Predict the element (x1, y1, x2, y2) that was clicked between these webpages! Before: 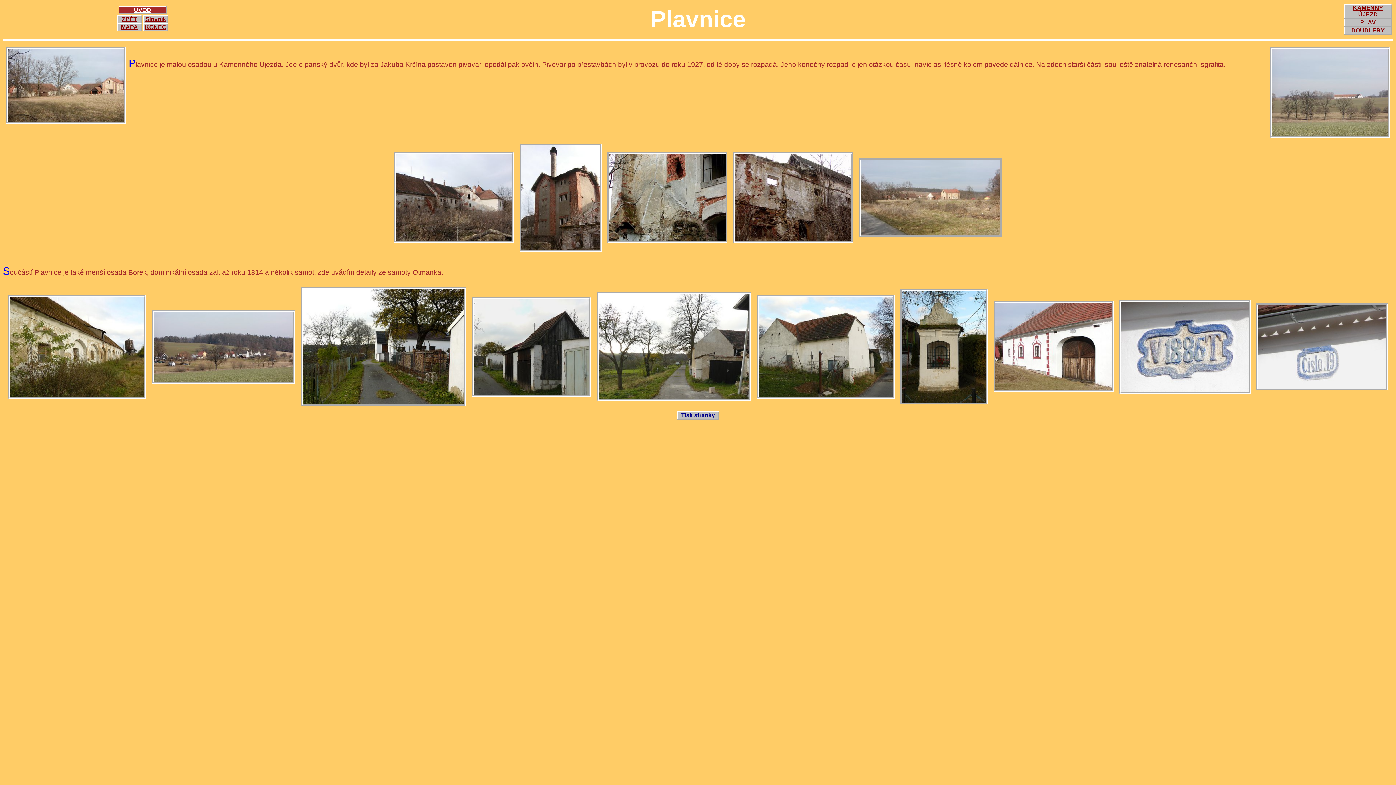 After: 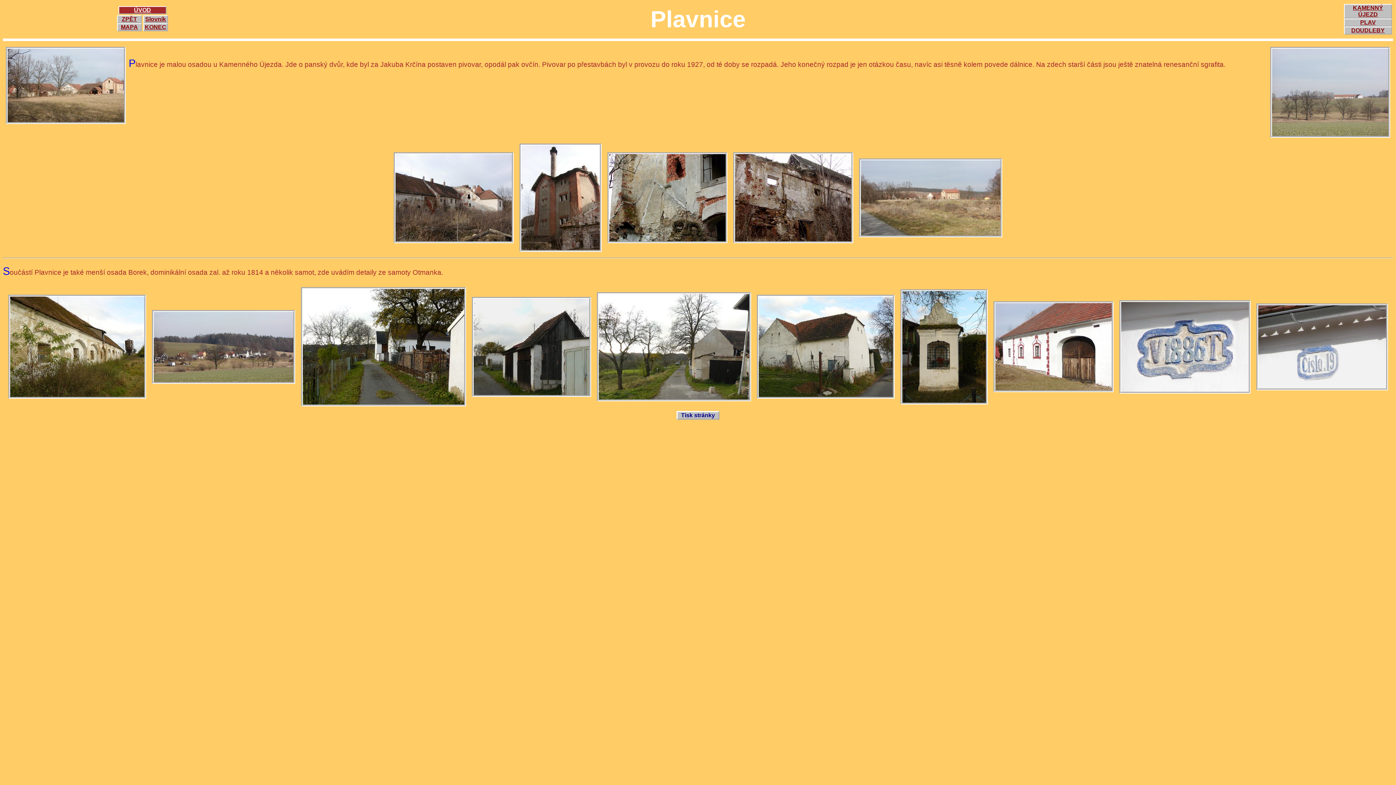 Action: bbox: (897, 341, 990, 348)